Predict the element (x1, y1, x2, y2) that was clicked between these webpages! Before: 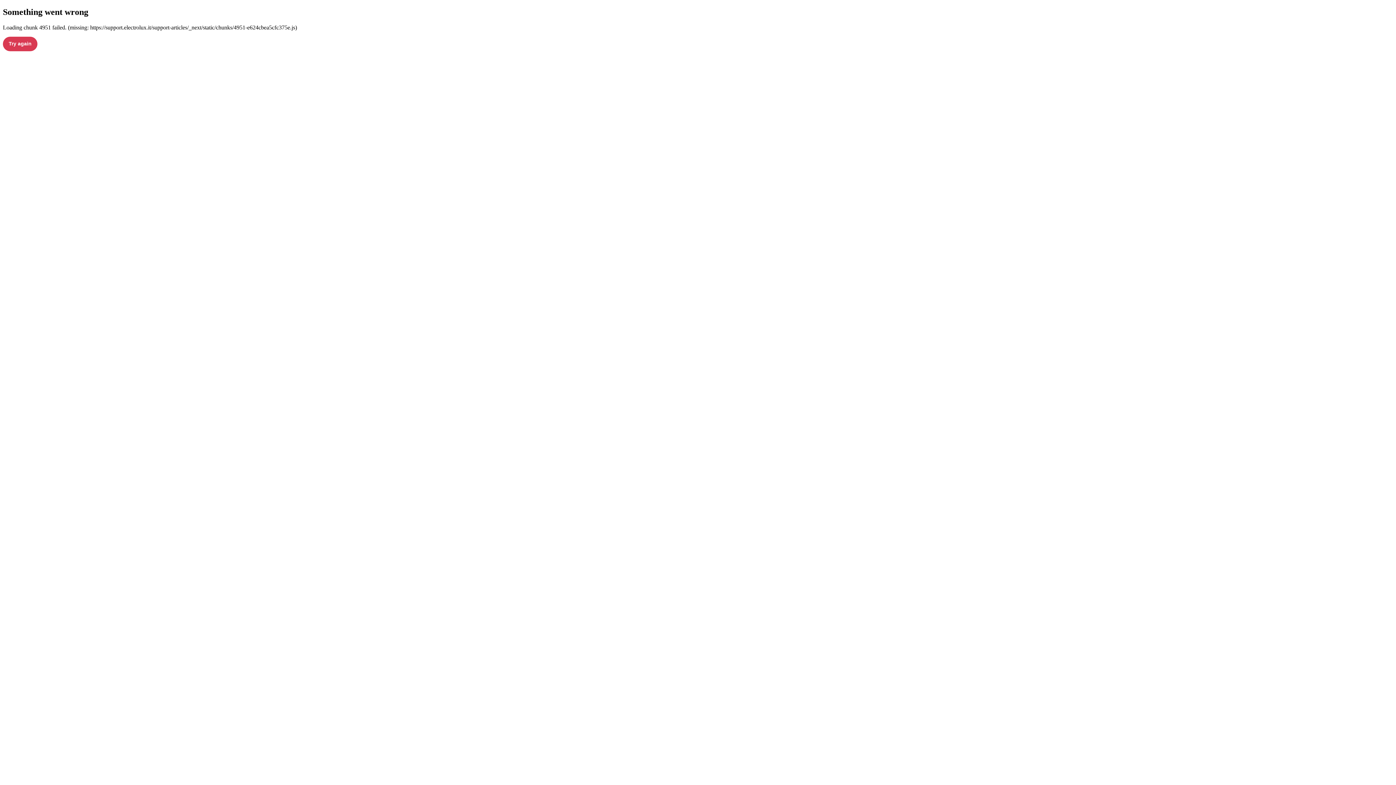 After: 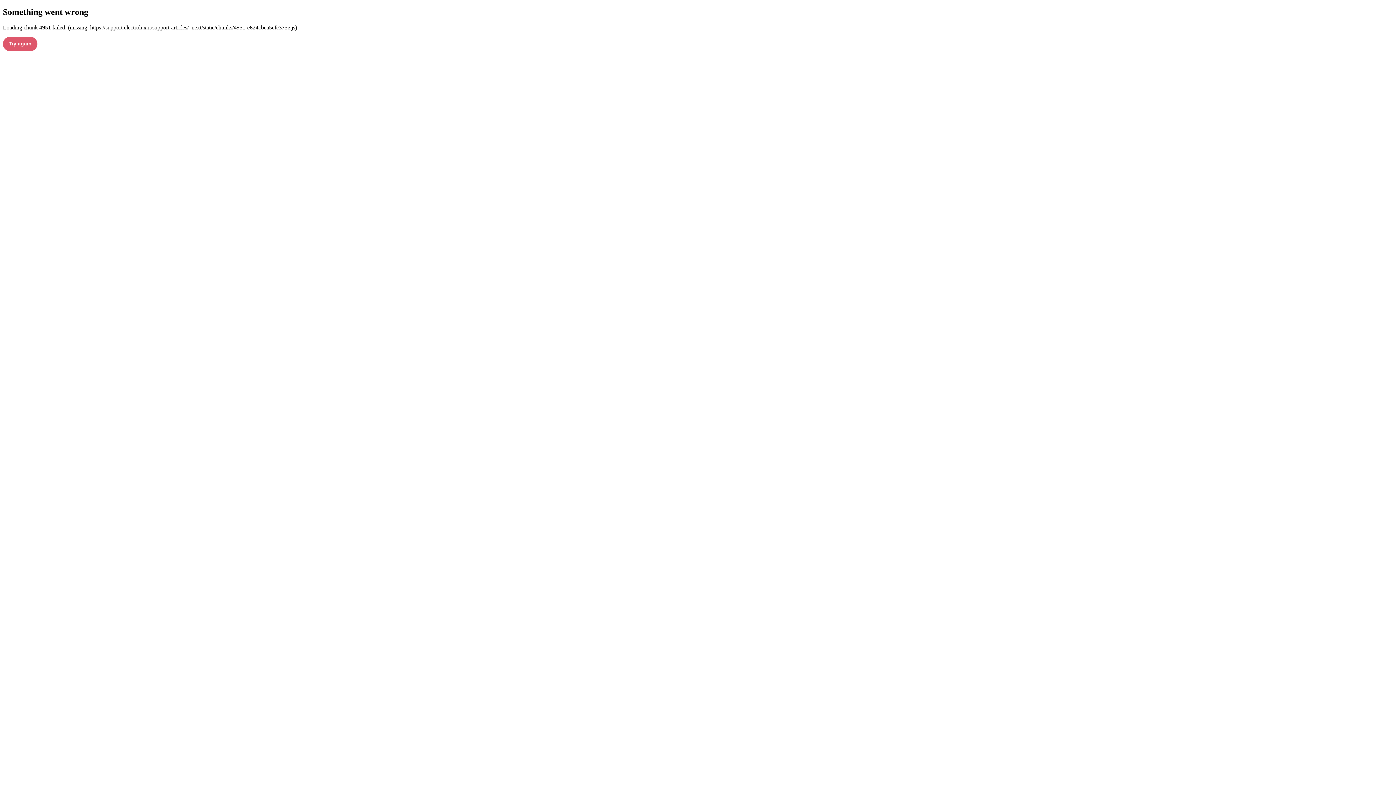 Action: bbox: (2, 36, 37, 51) label: Try again